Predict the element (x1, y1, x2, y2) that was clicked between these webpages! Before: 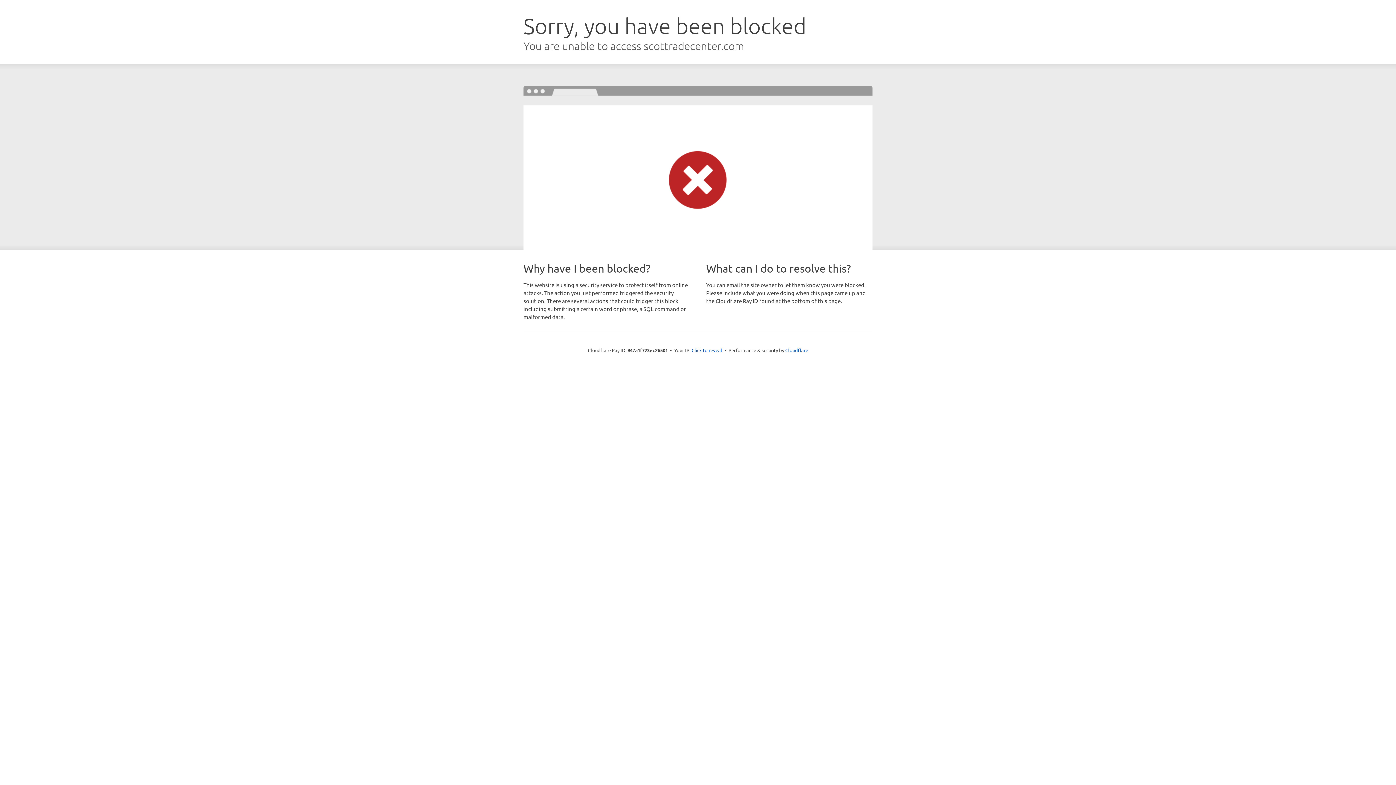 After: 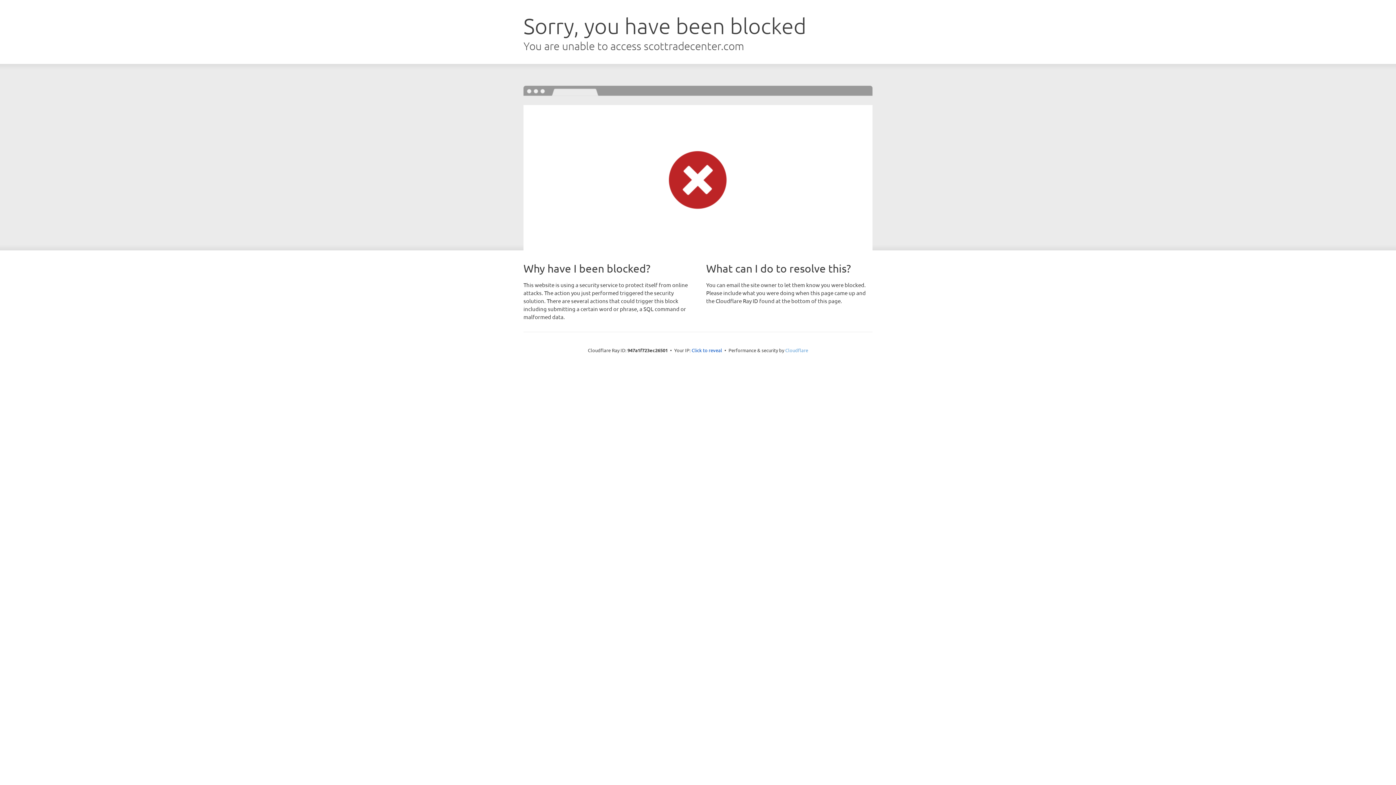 Action: label: Cloudflare bbox: (785, 347, 808, 353)